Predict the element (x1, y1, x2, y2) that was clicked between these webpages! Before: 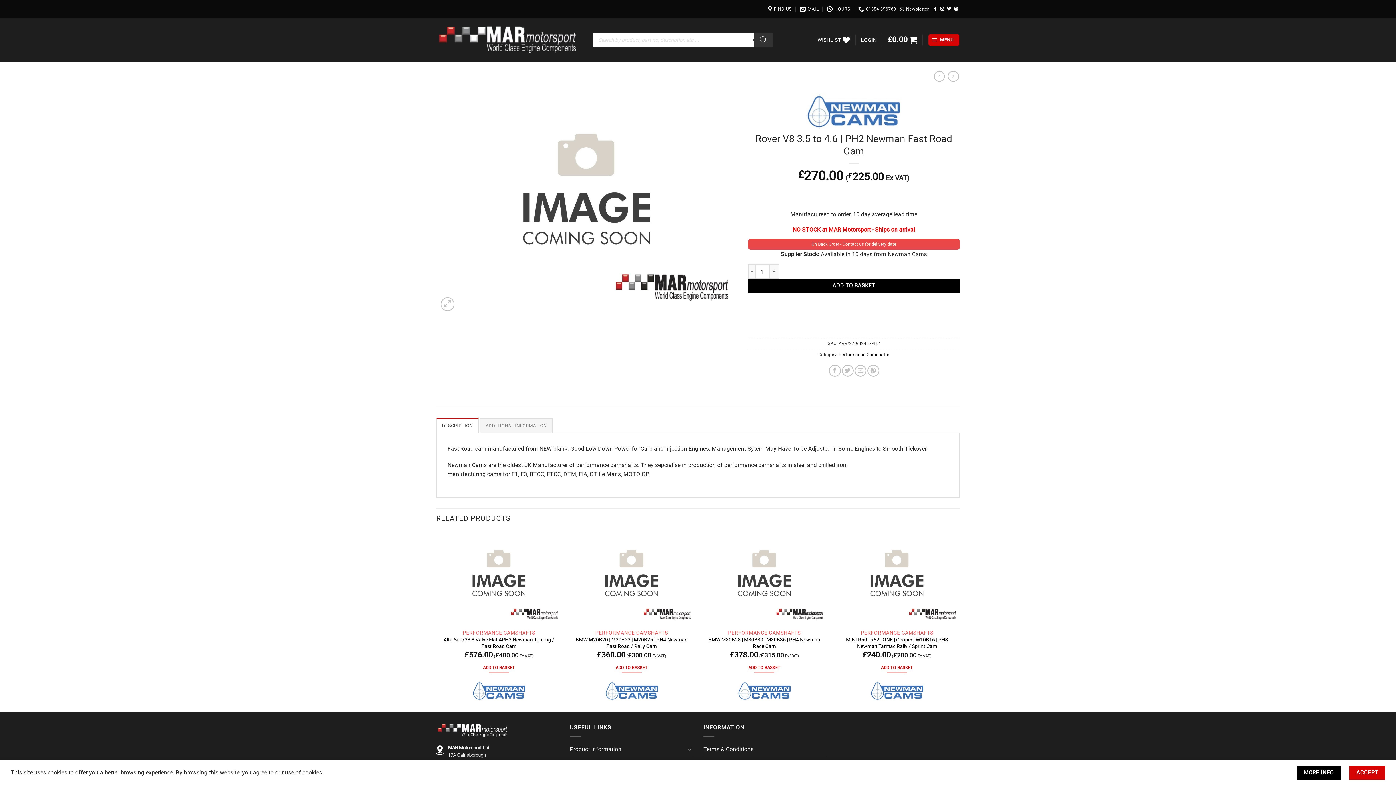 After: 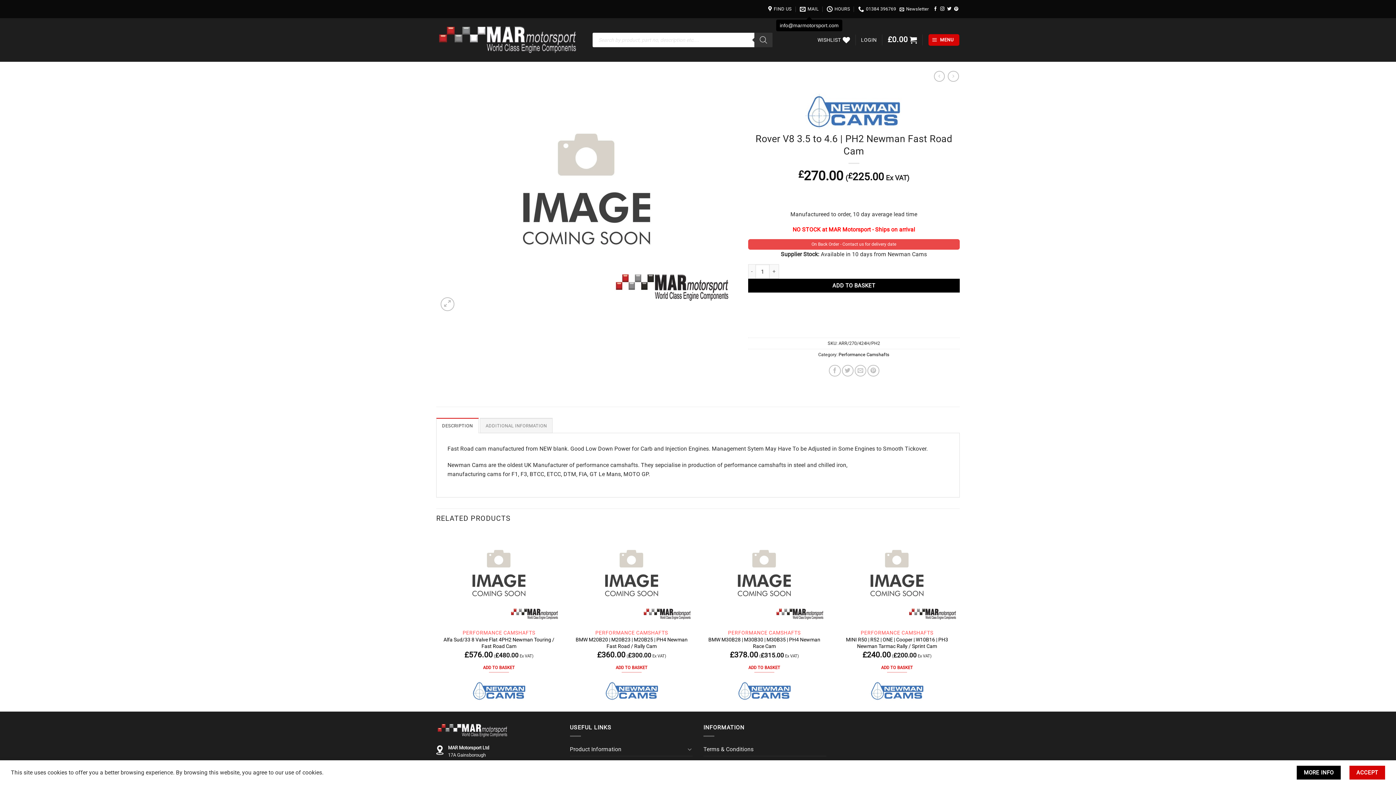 Action: label: MAIL bbox: (800, 3, 819, 14)